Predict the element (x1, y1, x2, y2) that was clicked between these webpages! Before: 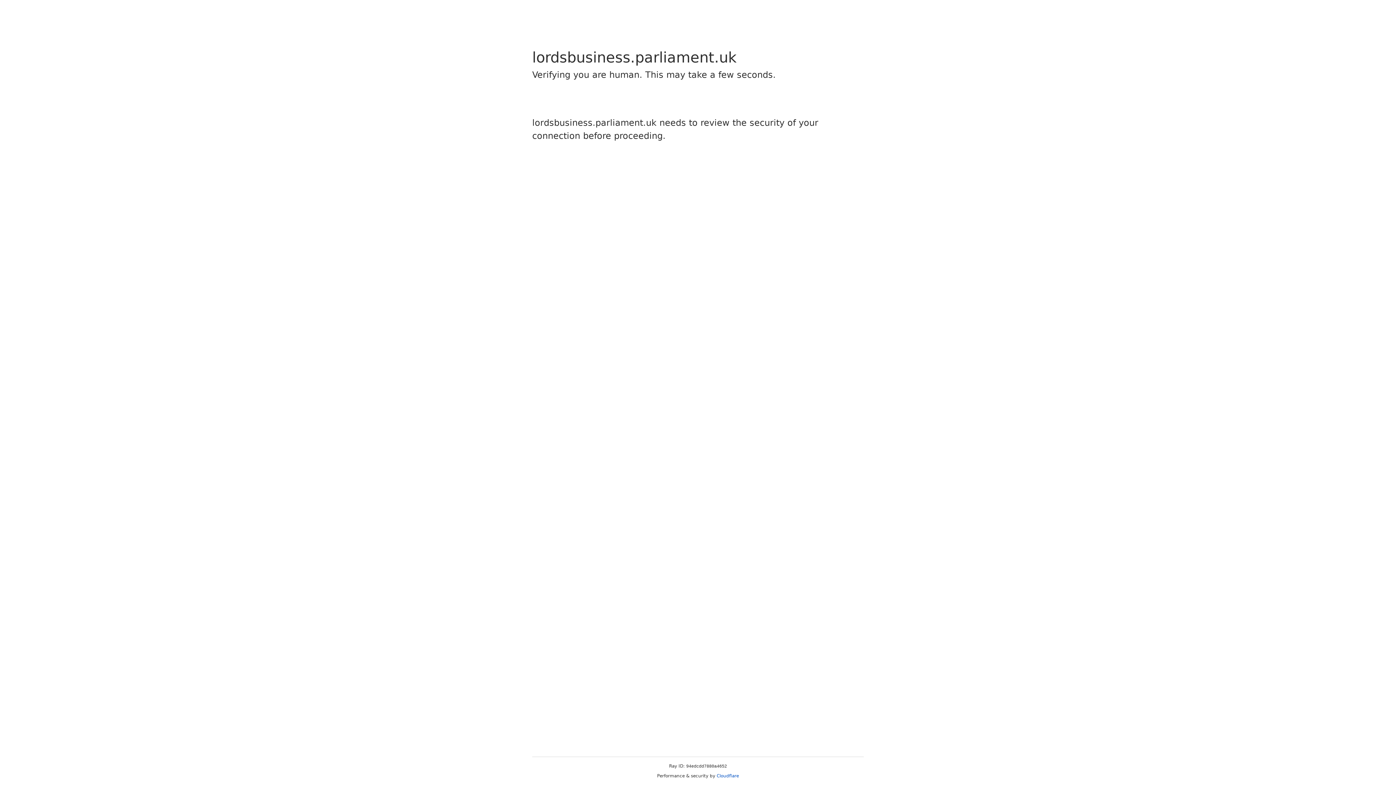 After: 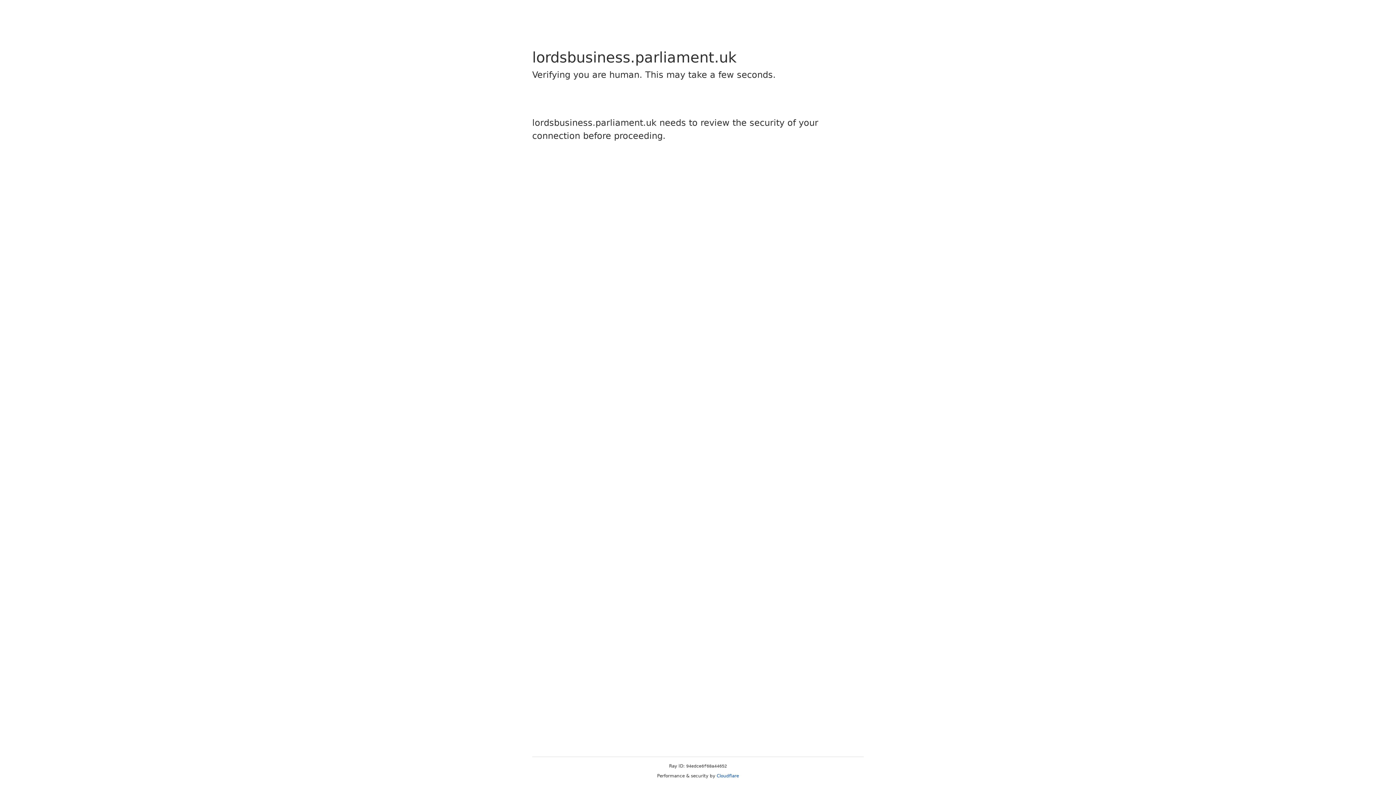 Action: label: Cloudflare bbox: (716, 773, 739, 778)